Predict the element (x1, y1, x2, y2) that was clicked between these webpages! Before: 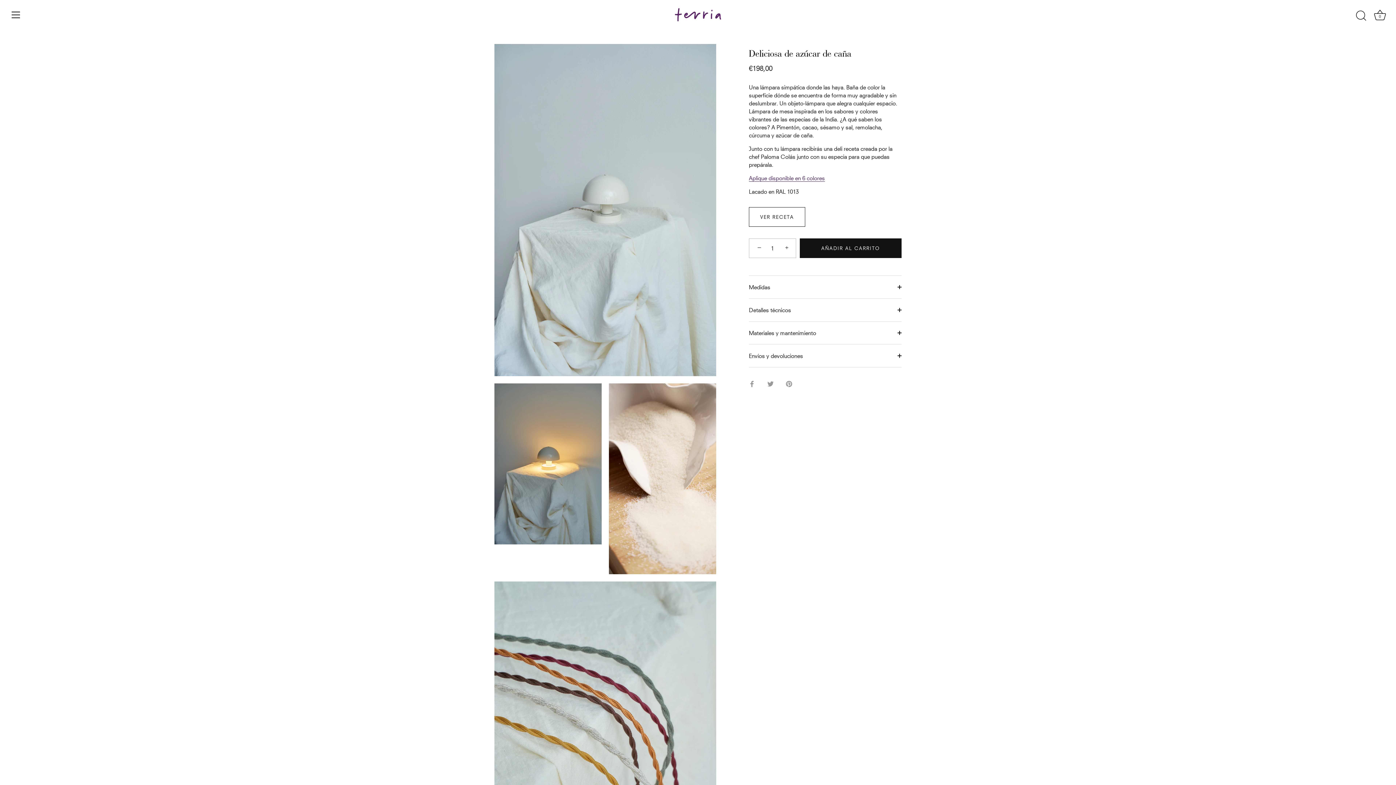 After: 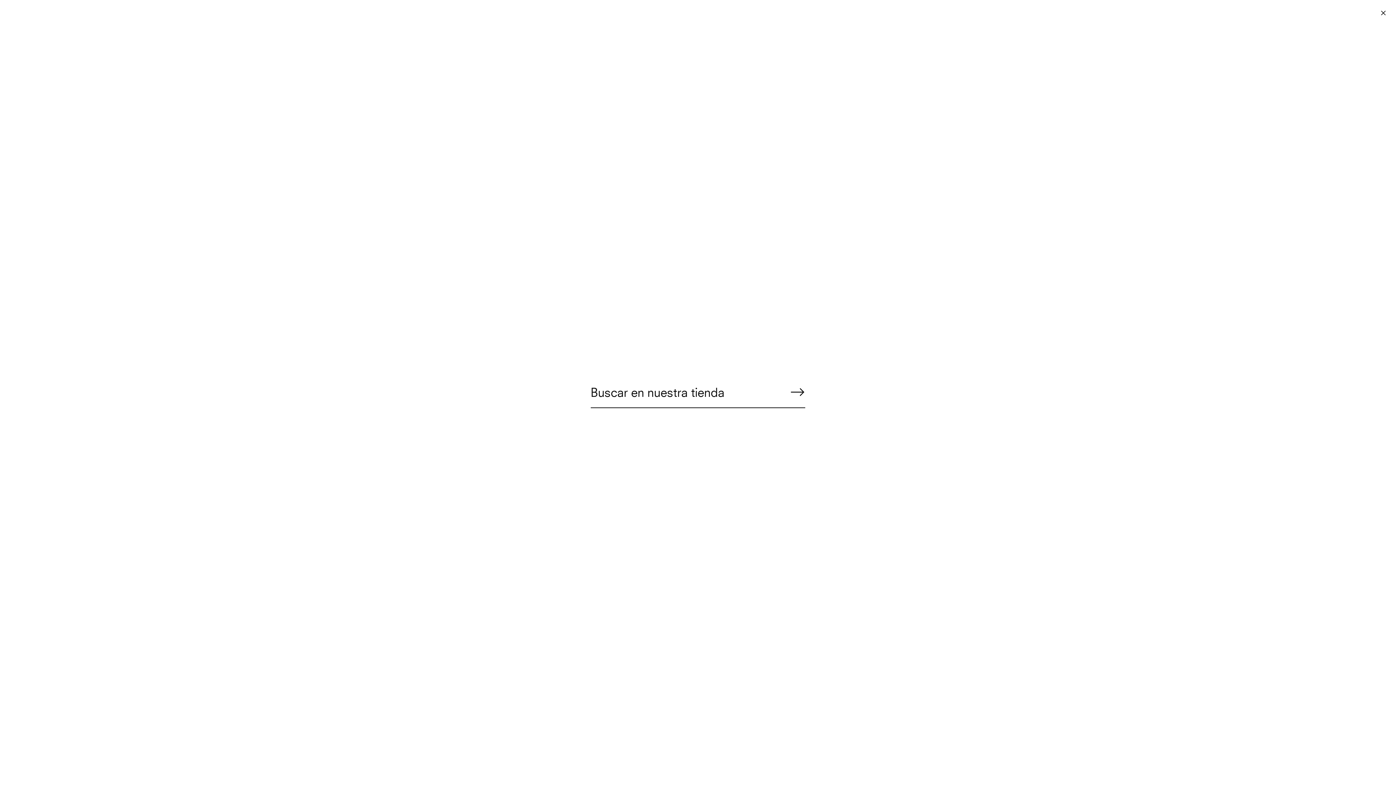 Action: bbox: (1353, 7, 1369, 23) label: Buscar